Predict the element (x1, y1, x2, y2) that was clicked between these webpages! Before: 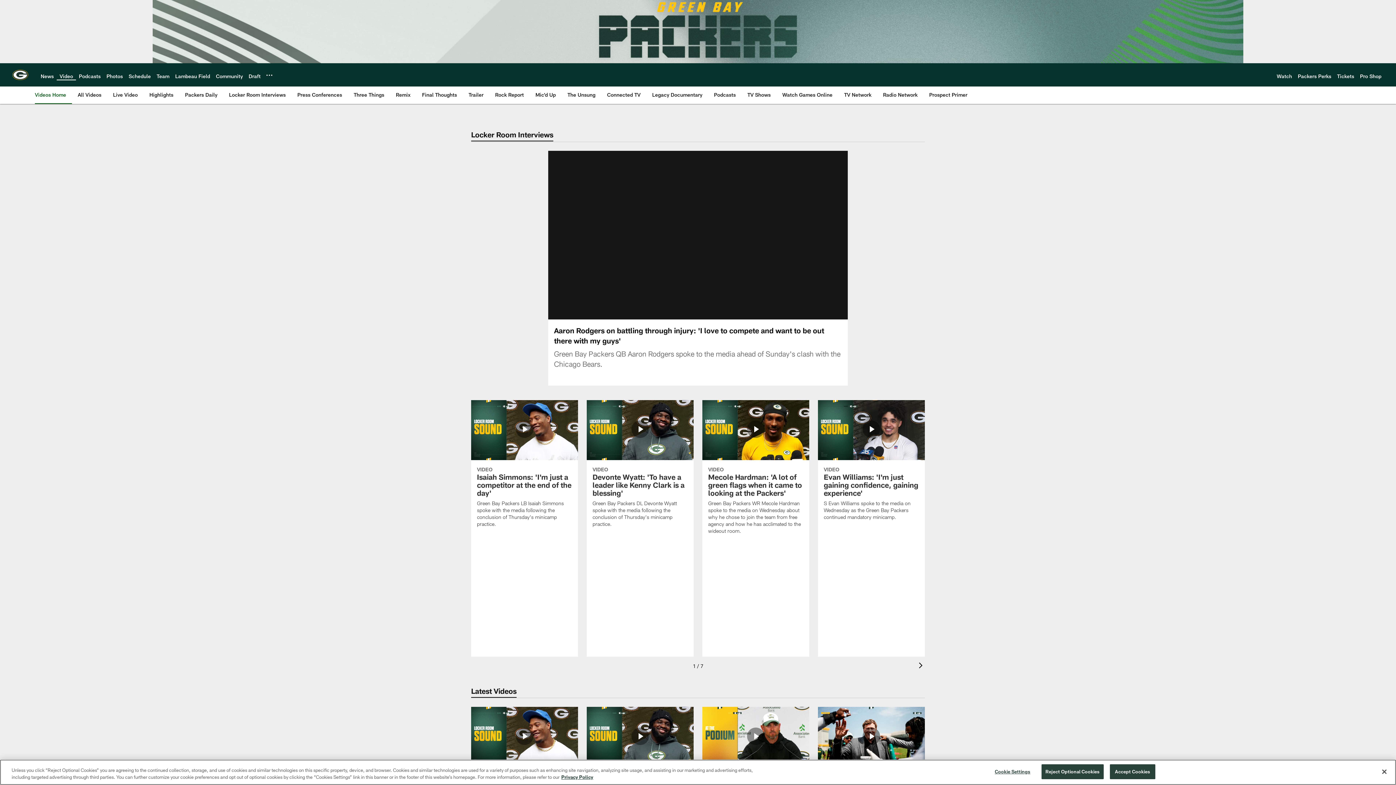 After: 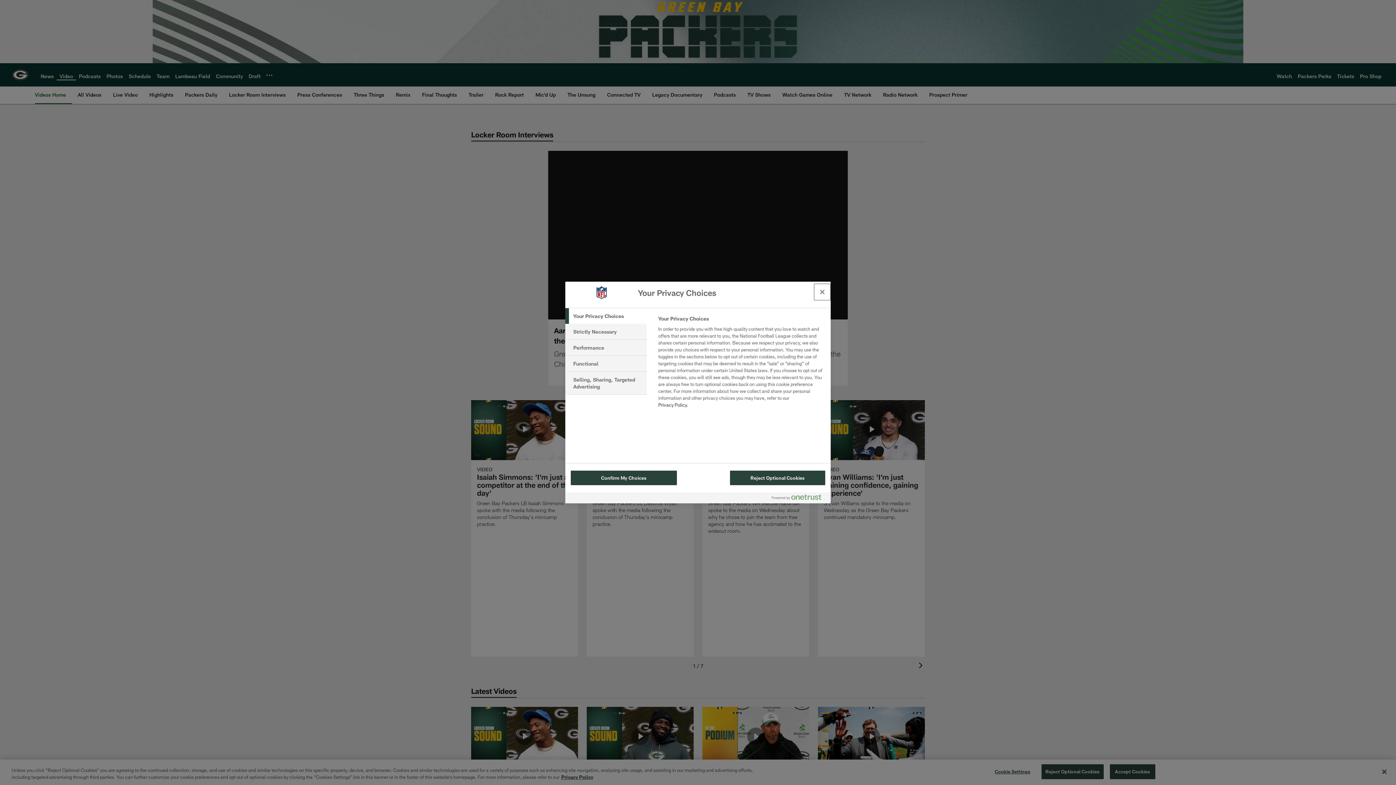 Action: label: Cookie Settings bbox: (990, 765, 1035, 779)